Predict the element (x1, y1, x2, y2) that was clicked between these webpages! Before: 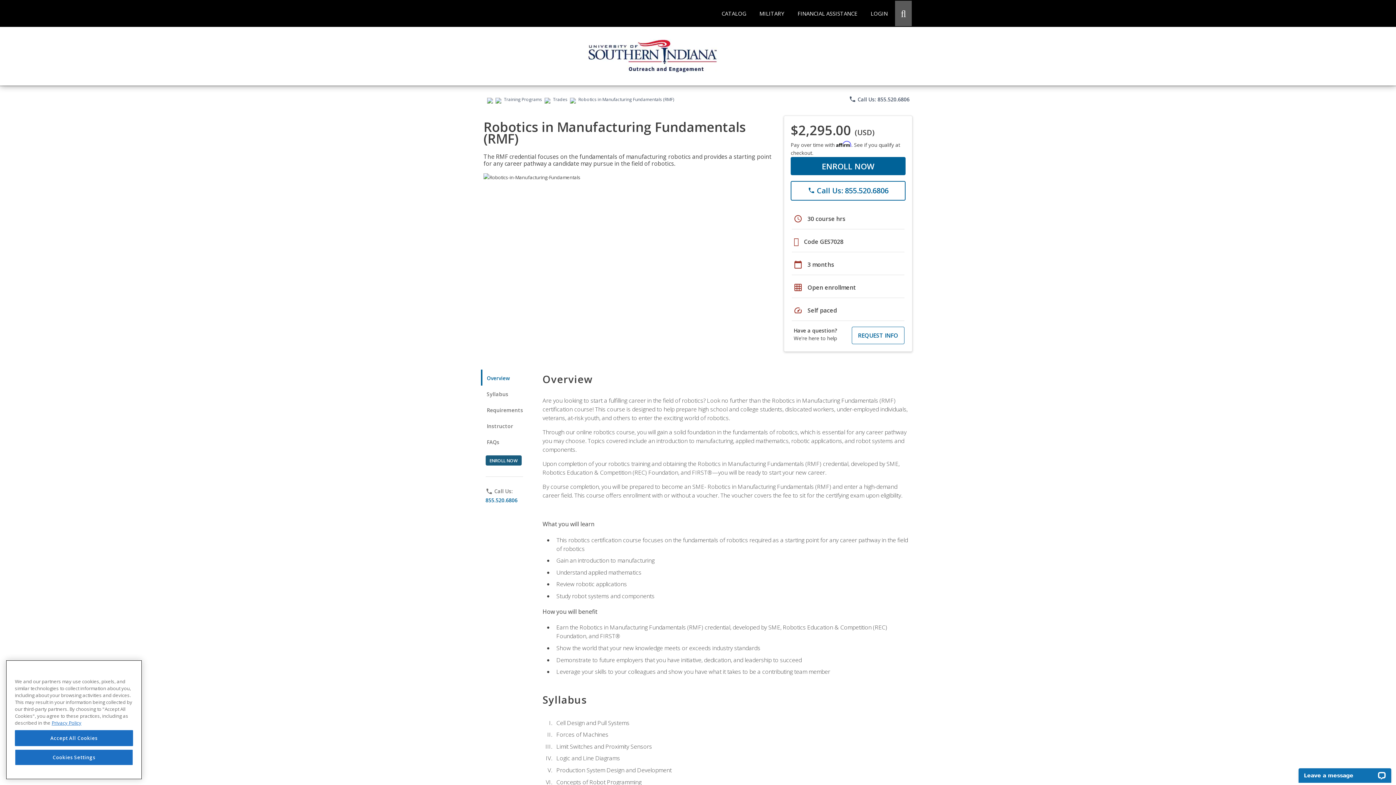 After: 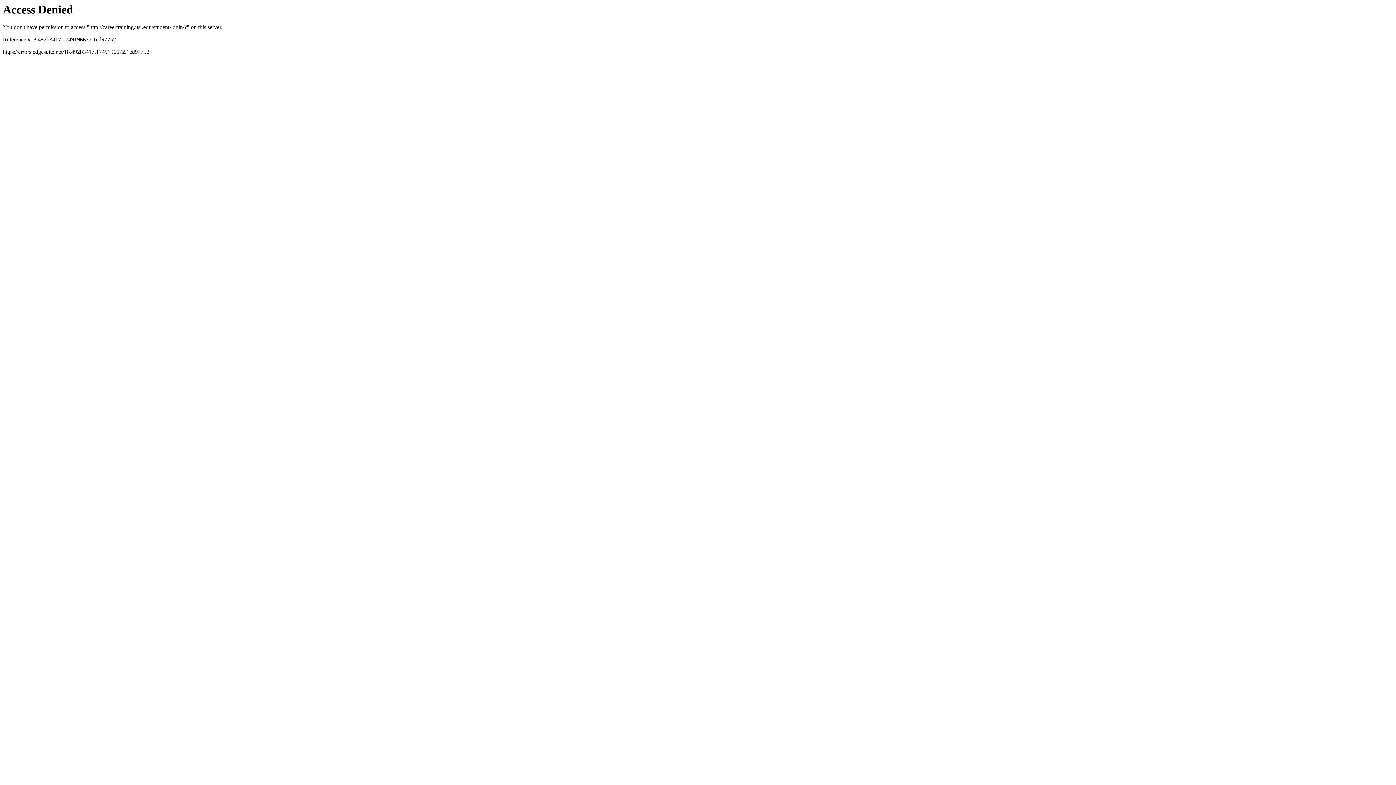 Action: bbox: (865, 0, 893, 26) label: LOGIN